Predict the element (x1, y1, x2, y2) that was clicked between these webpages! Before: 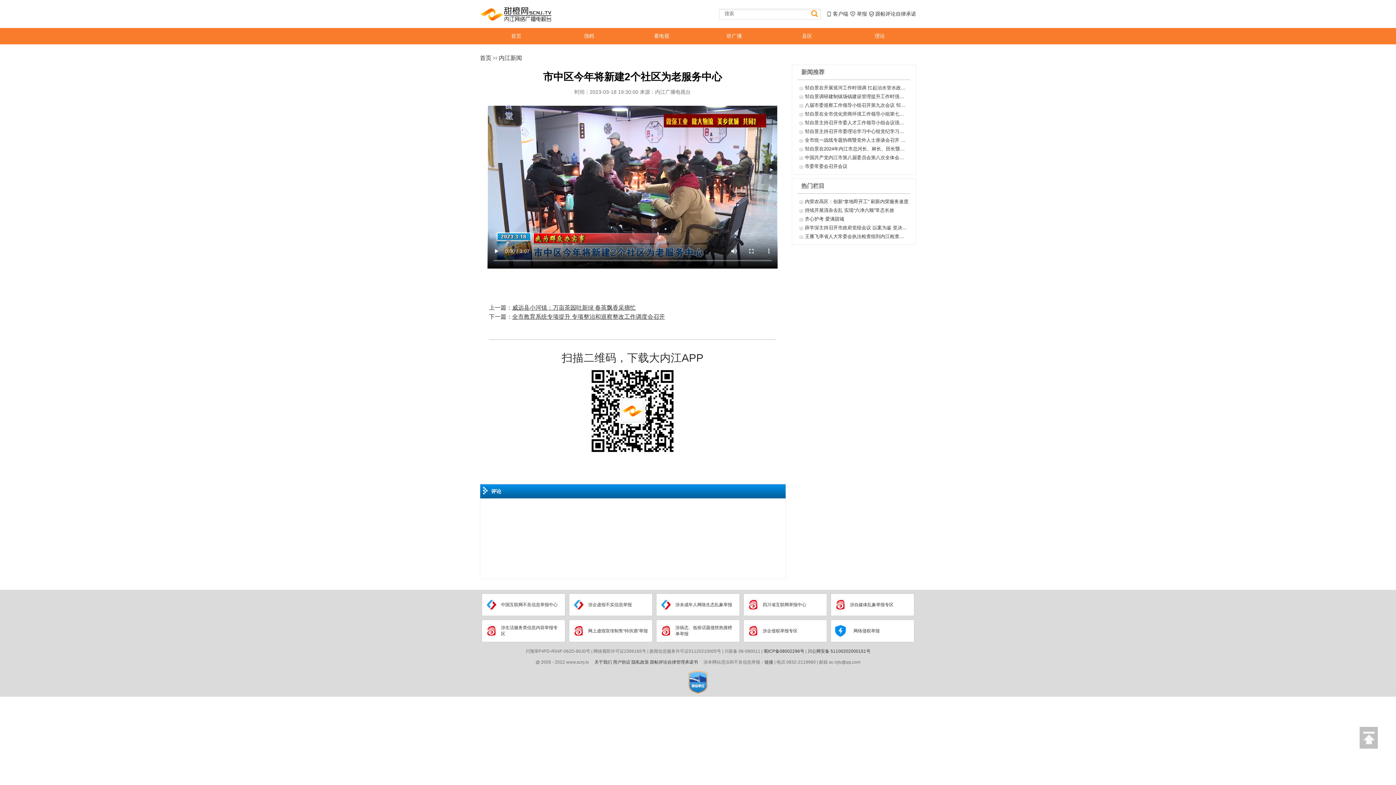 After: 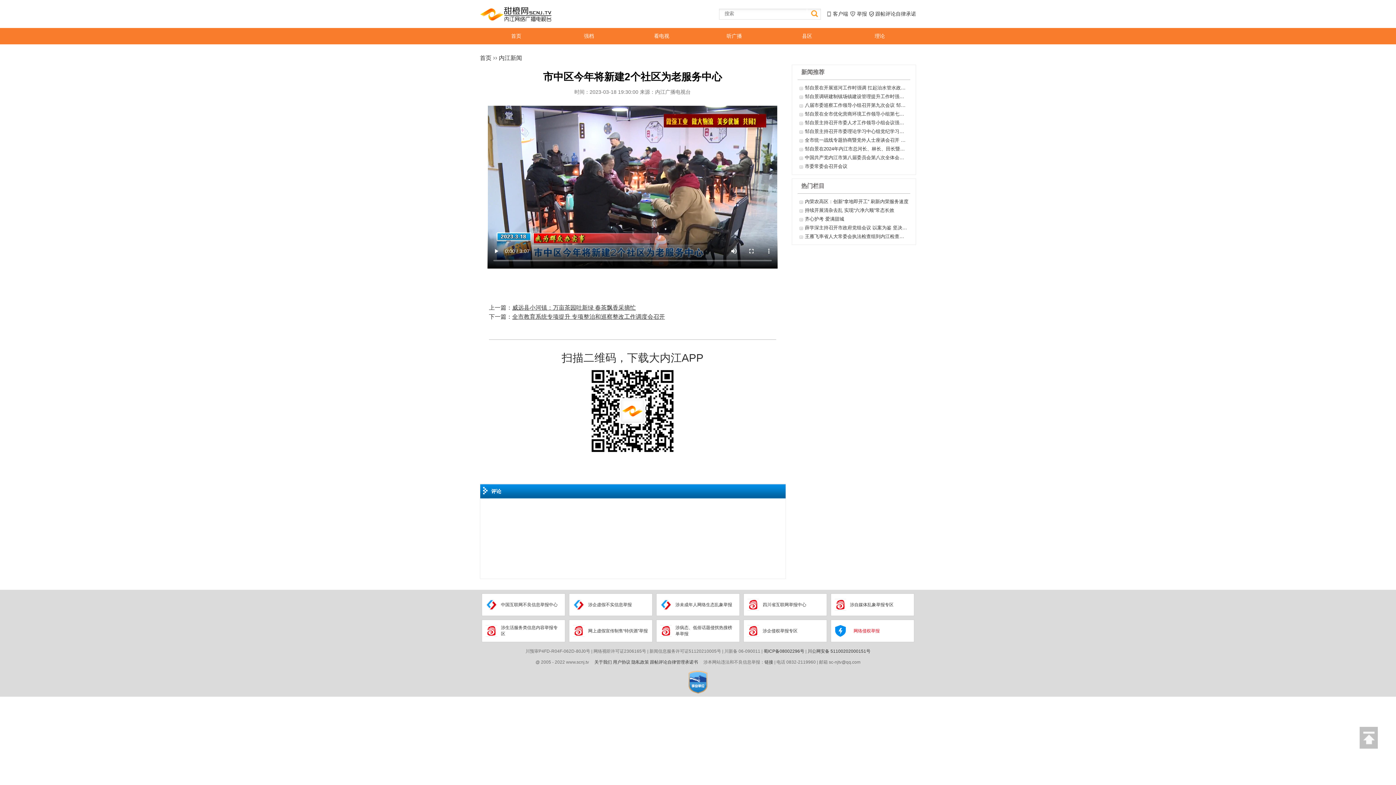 Action: label: 网络侵权举报 bbox: (829, 616, 916, 646)